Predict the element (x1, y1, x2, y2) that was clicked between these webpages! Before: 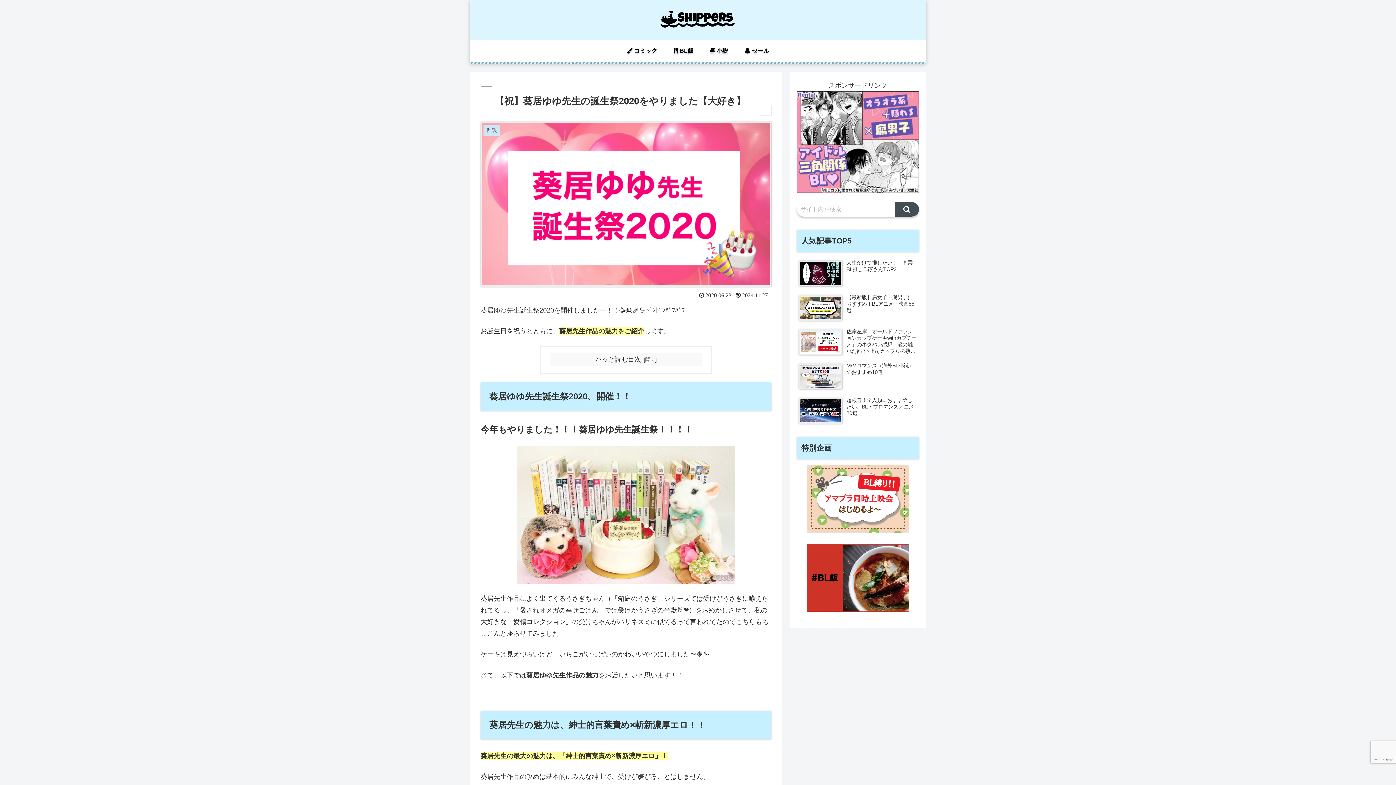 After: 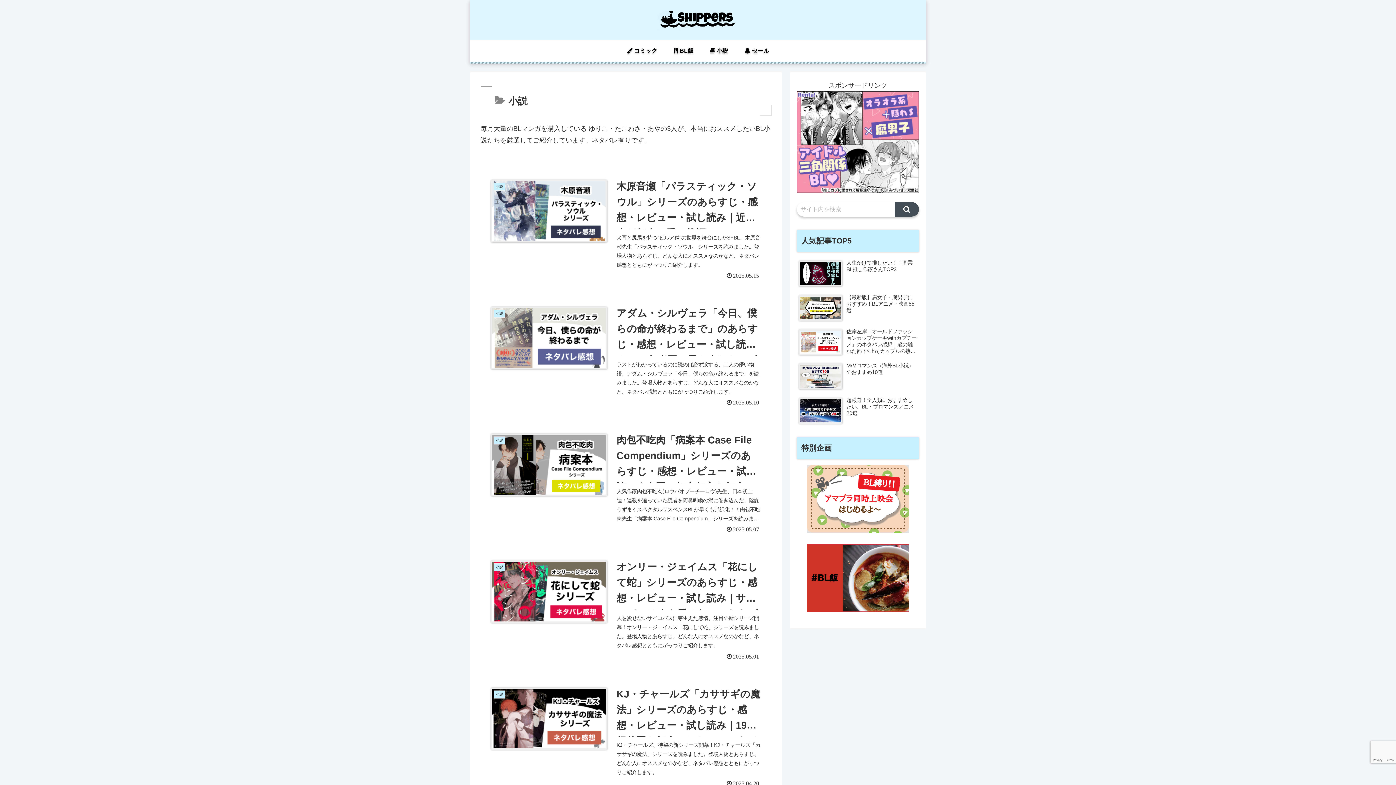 Action: bbox: (701, 40, 736, 61) label:  小説